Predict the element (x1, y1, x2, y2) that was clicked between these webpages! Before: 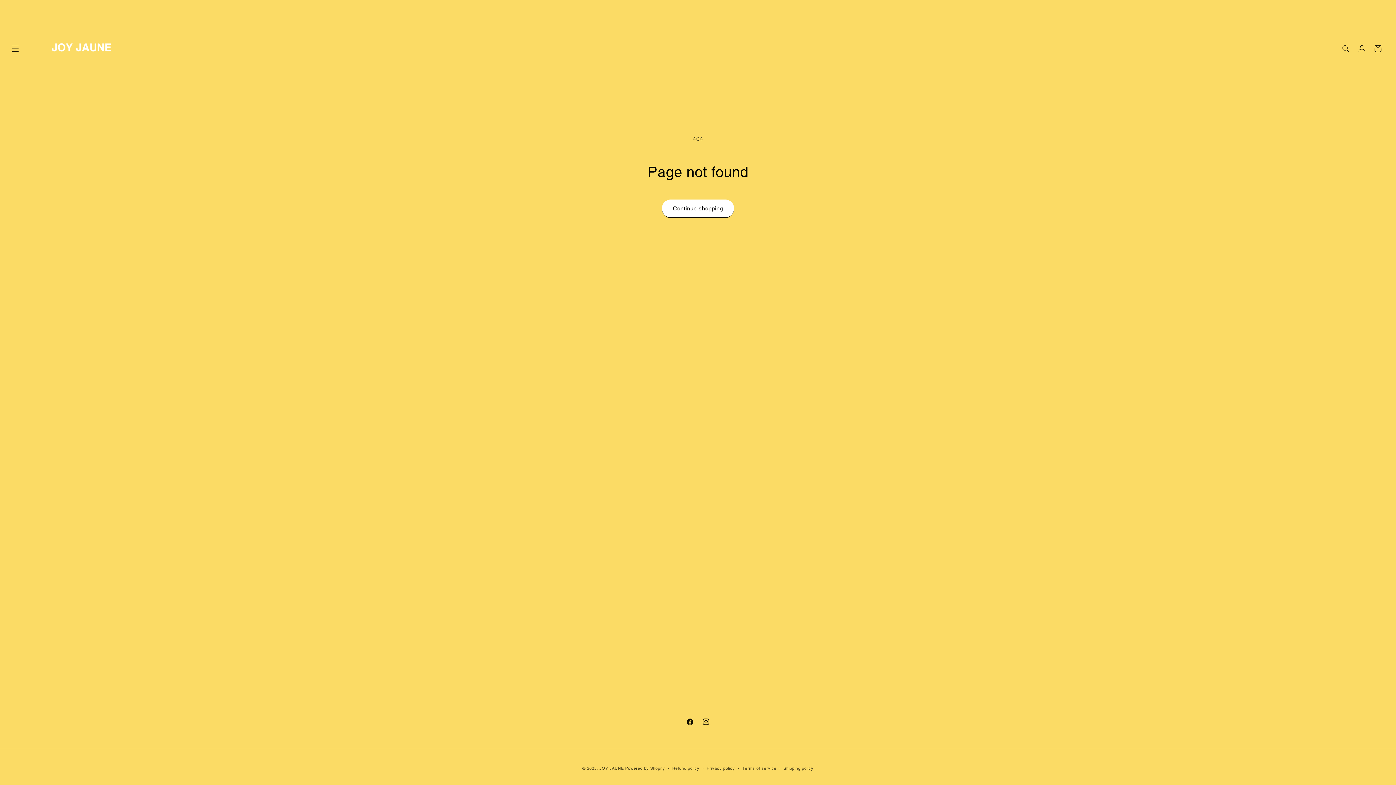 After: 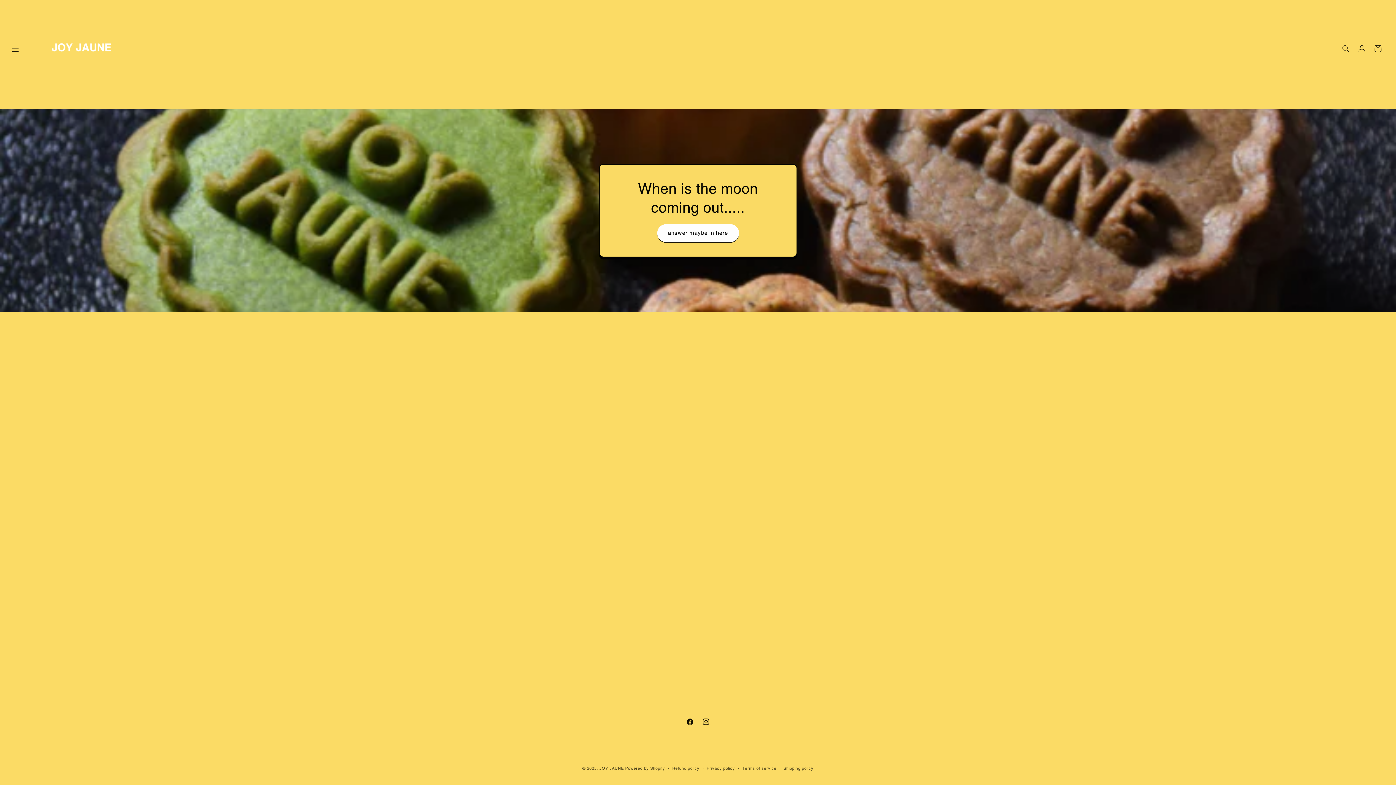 Action: bbox: (662, 199, 734, 217) label: Continue shopping